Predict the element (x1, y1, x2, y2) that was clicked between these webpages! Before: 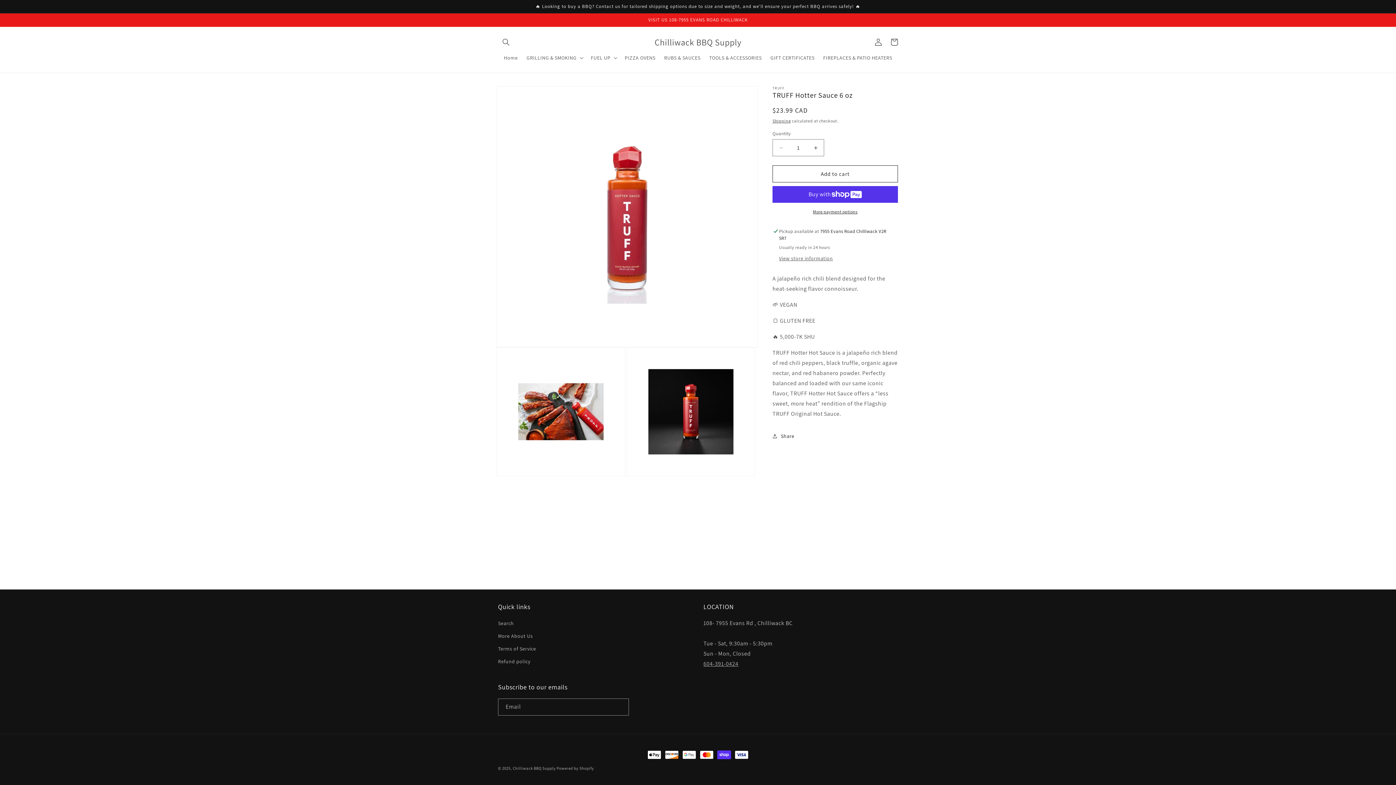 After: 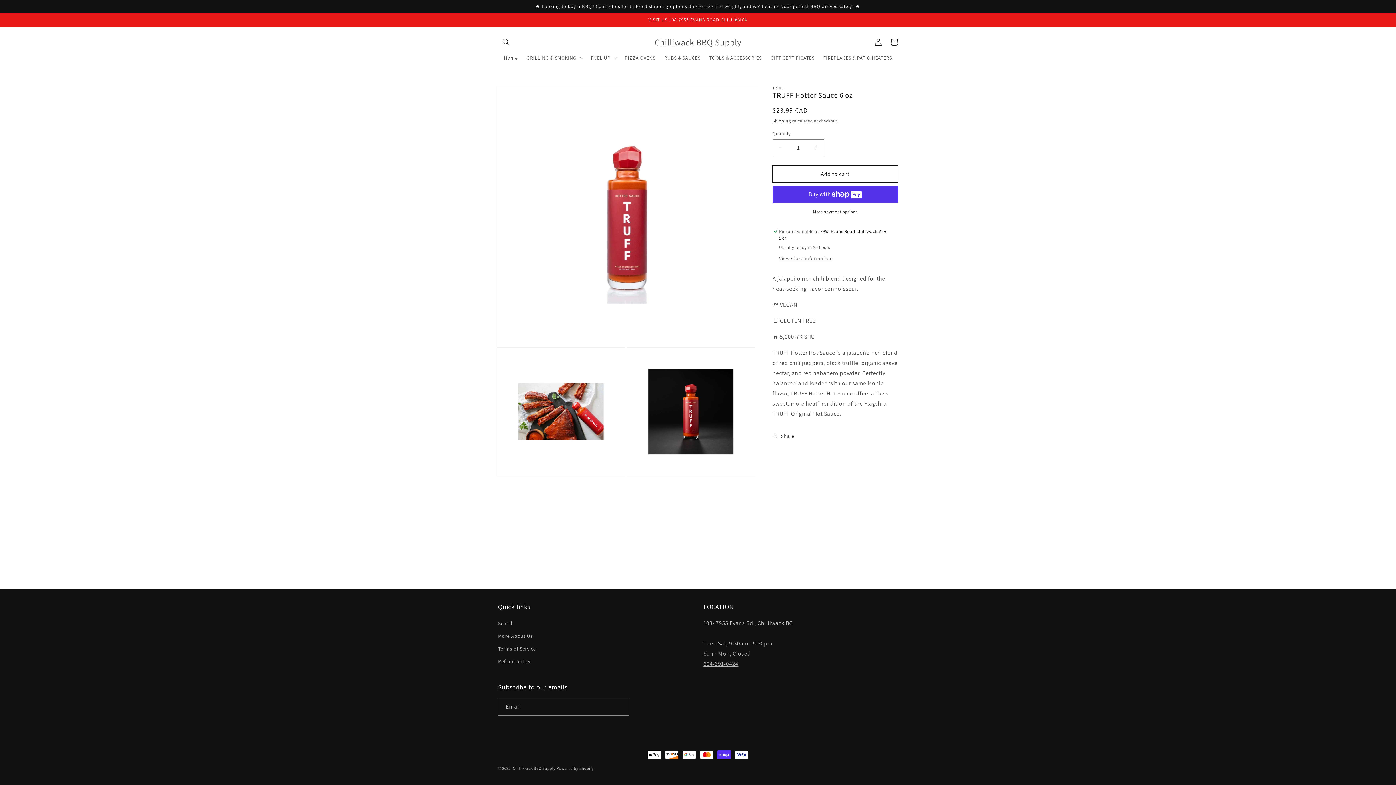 Action: label: Add to cart bbox: (772, 165, 898, 182)